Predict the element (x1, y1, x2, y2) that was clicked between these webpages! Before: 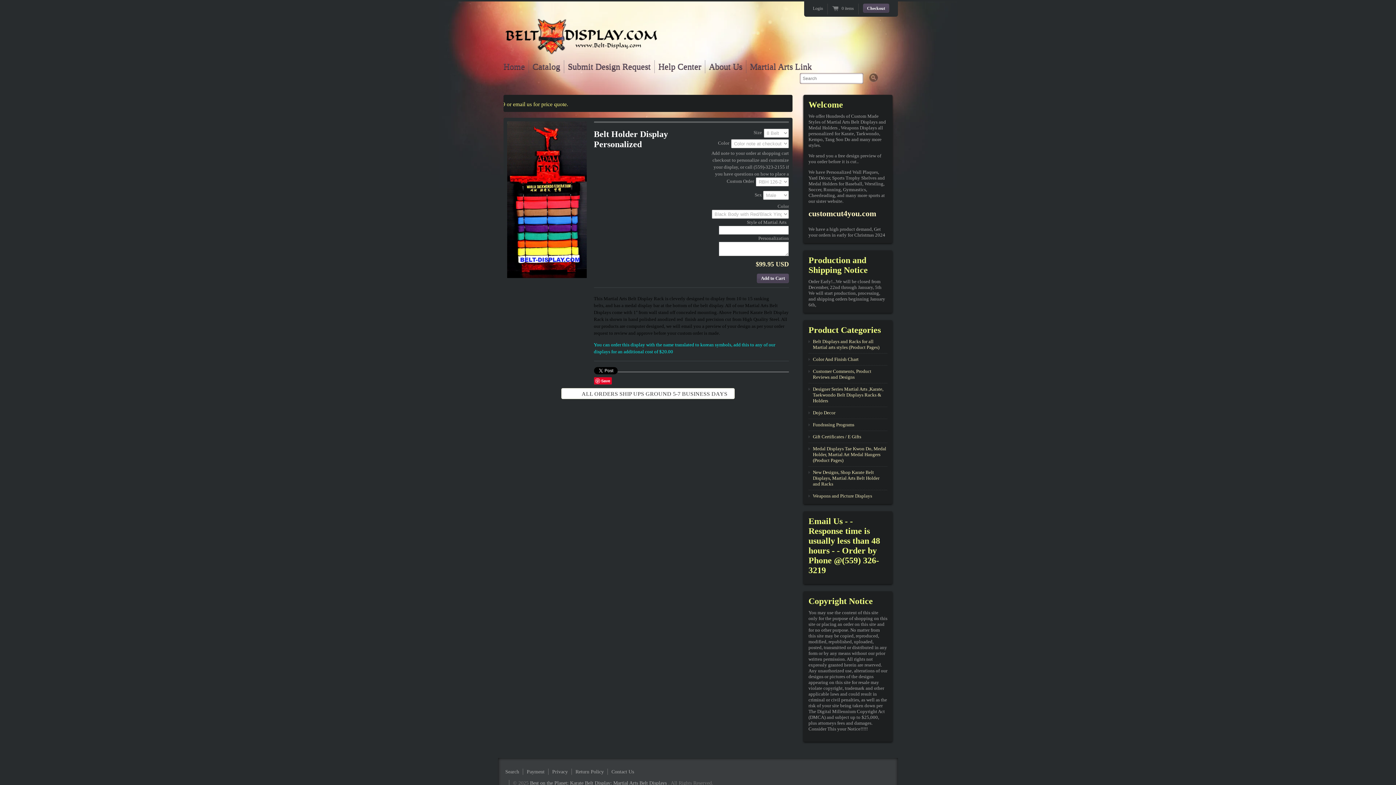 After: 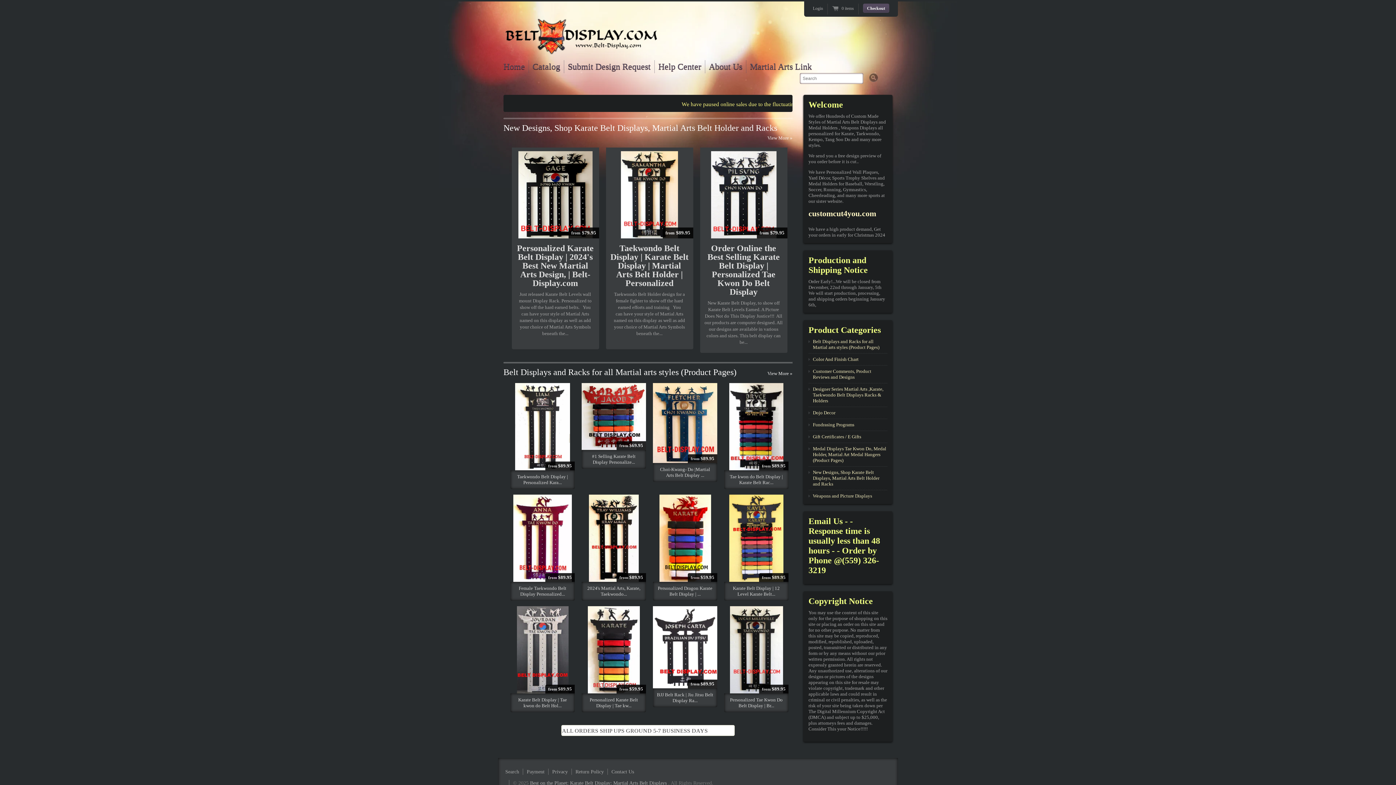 Action: bbox: (530, 780, 668, 786) label: Best on the Planet: Karate Belt Display: Martial Arts Belt Displays 